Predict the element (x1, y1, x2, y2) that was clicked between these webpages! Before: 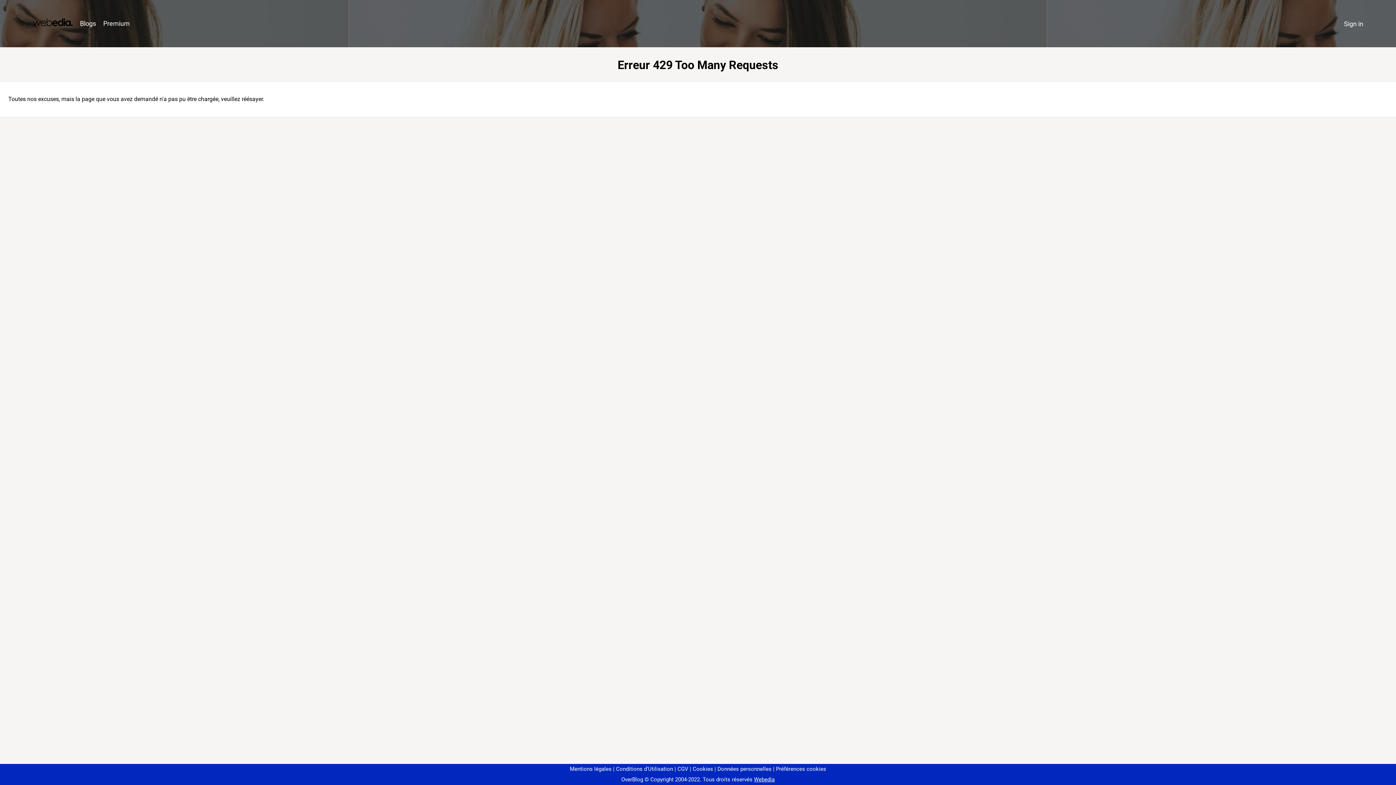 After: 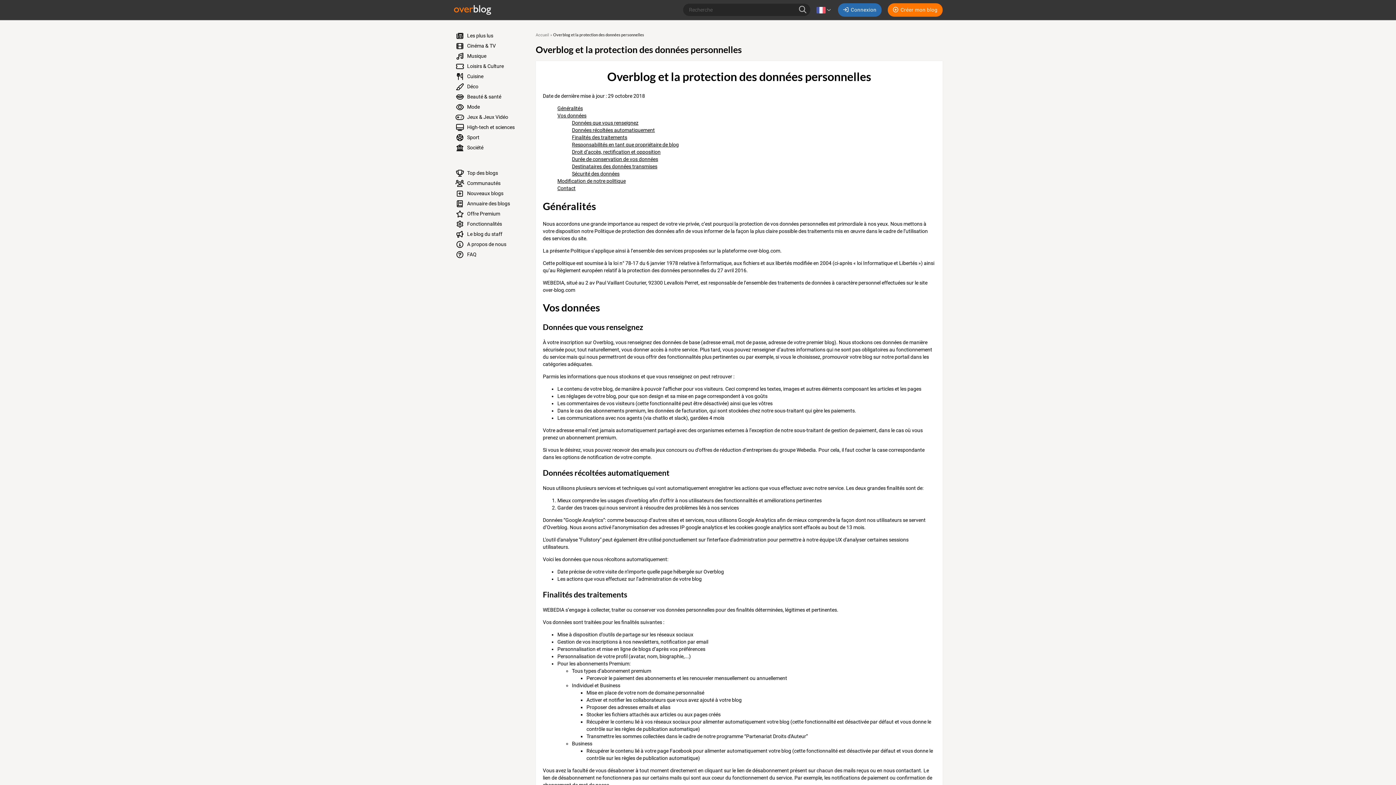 Action: bbox: (714, 766, 771, 772) label: Données personnelles